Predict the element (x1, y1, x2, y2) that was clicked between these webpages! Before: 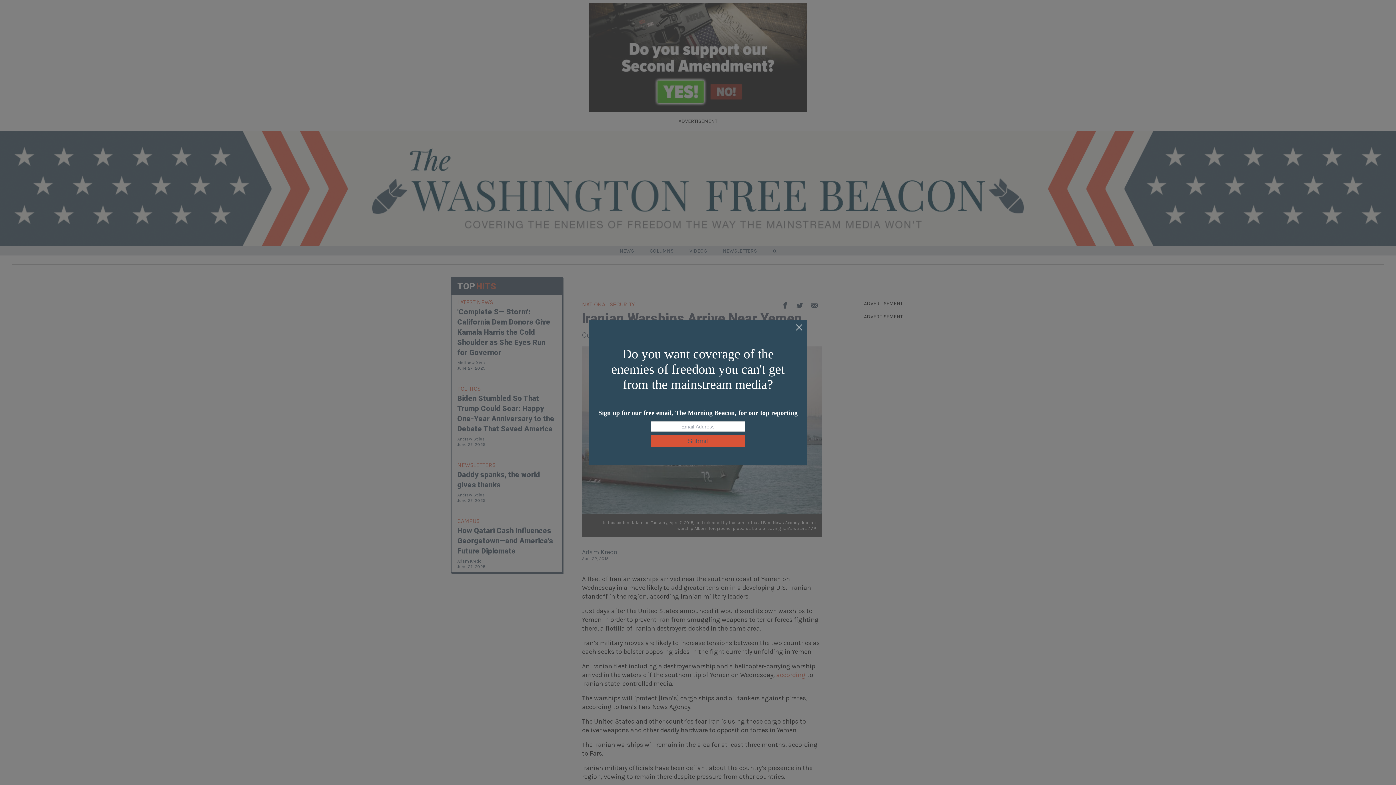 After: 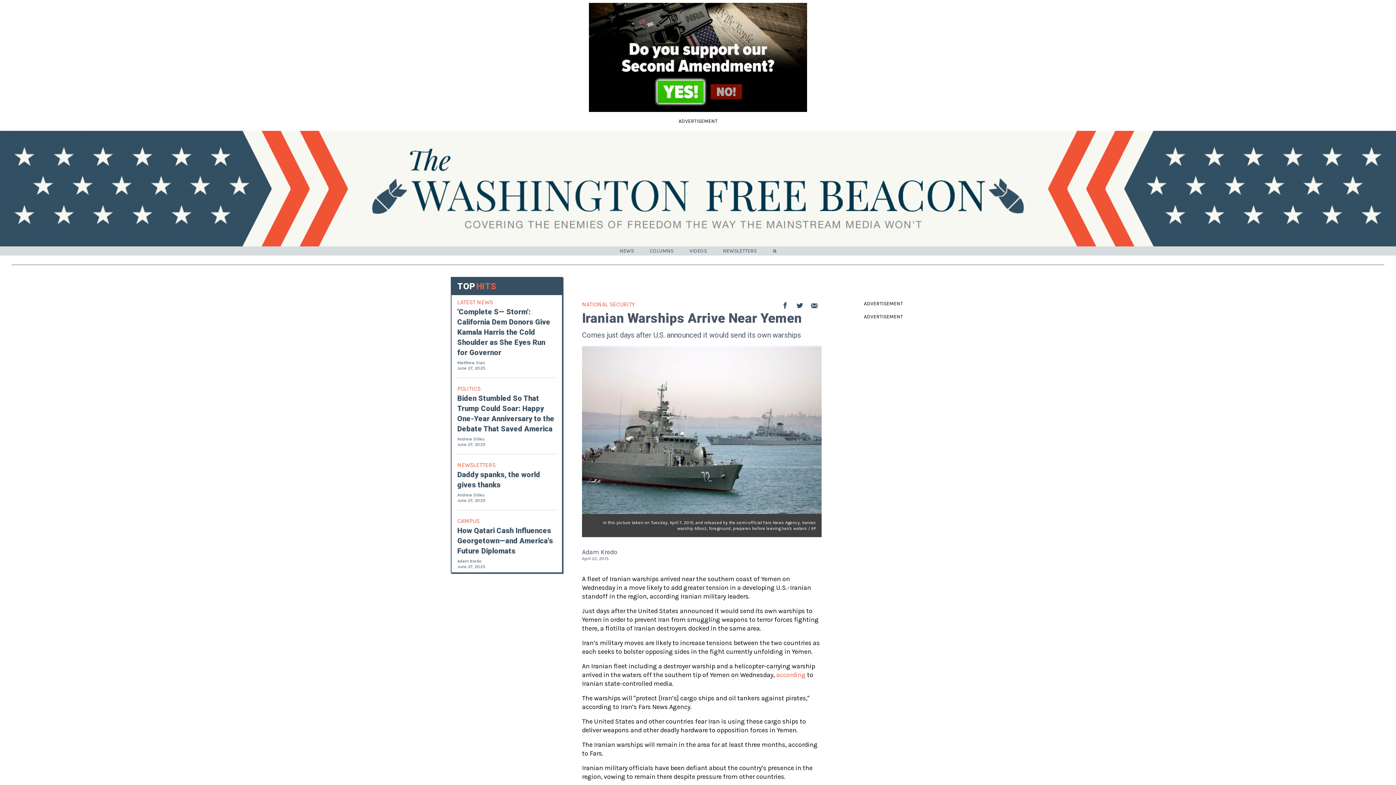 Action: bbox: (795, 324, 803, 332)